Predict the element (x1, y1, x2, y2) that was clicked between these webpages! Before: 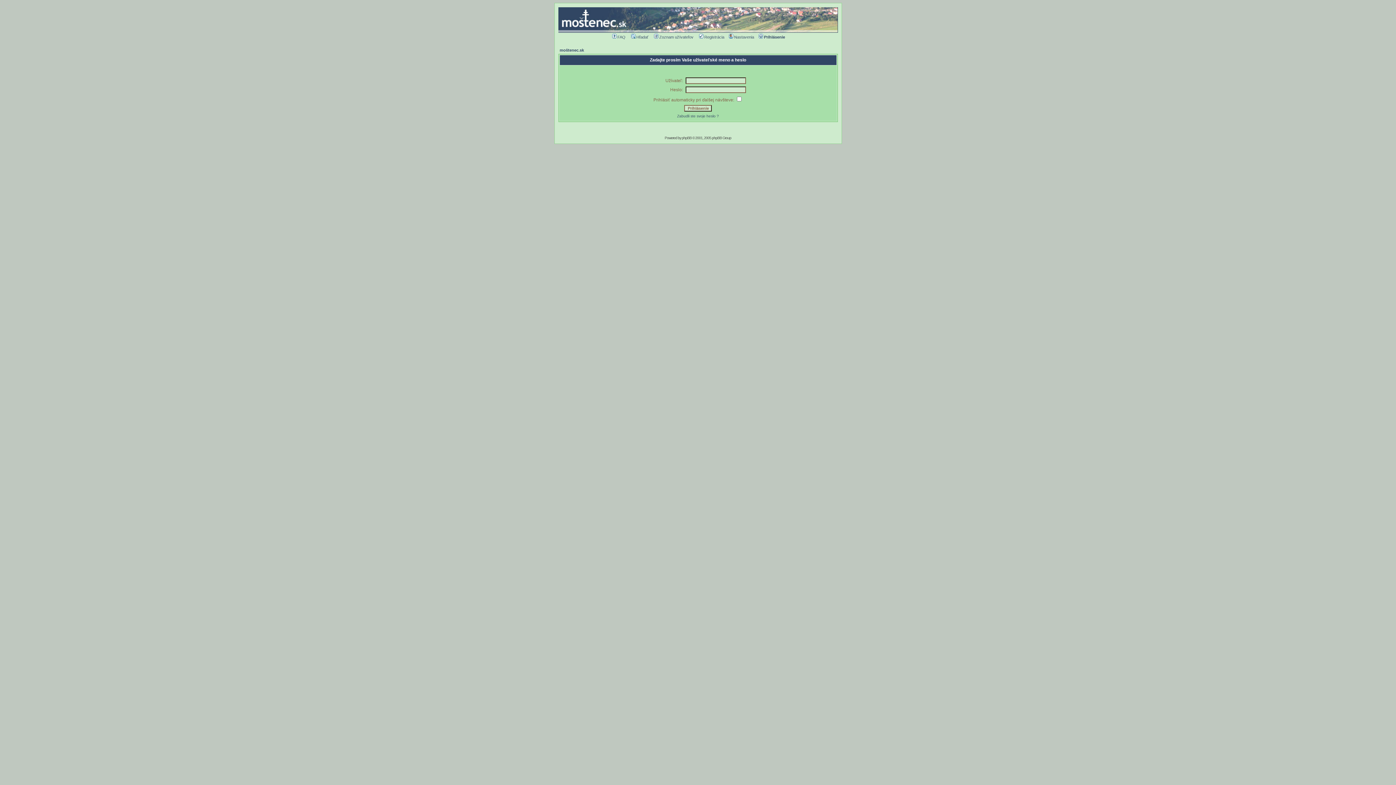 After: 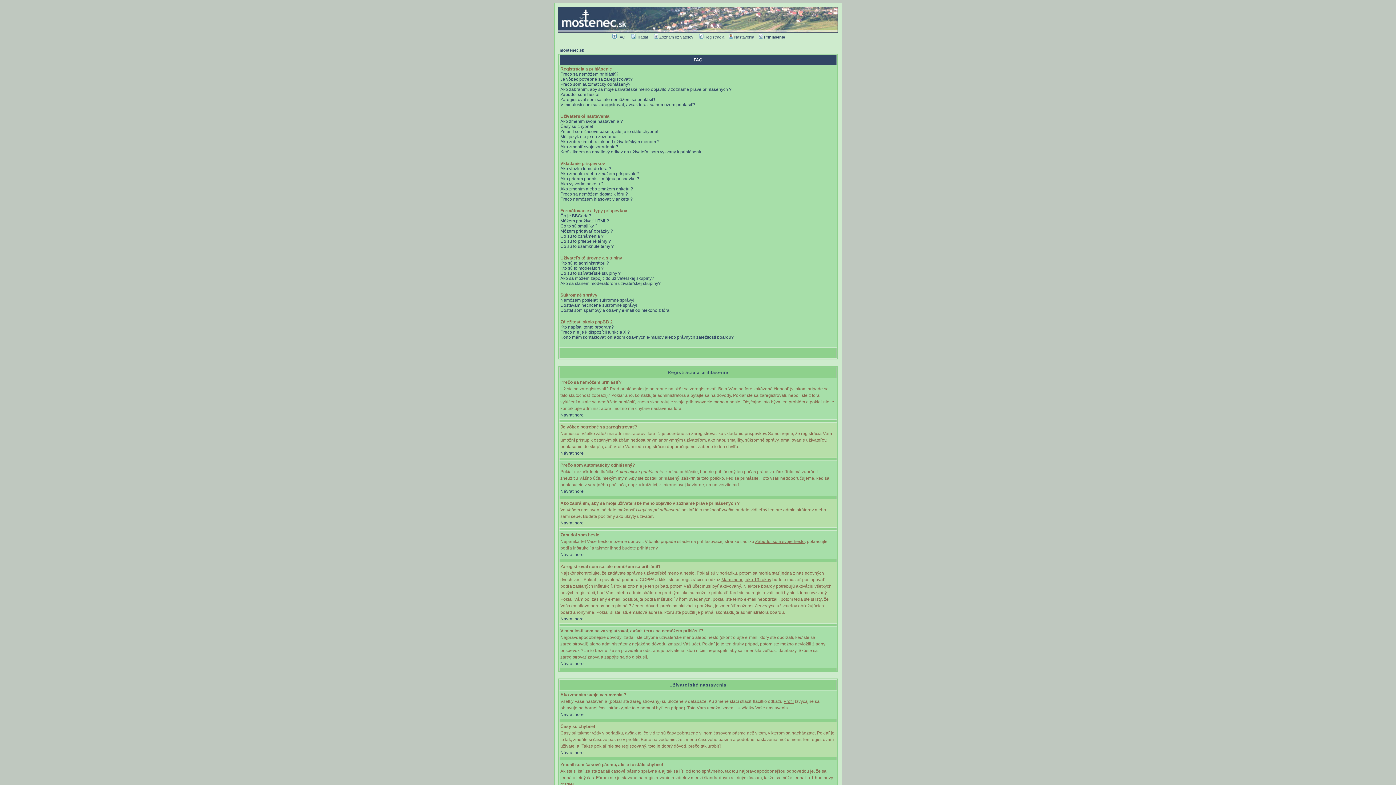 Action: bbox: (611, 34, 625, 39) label: FAQ